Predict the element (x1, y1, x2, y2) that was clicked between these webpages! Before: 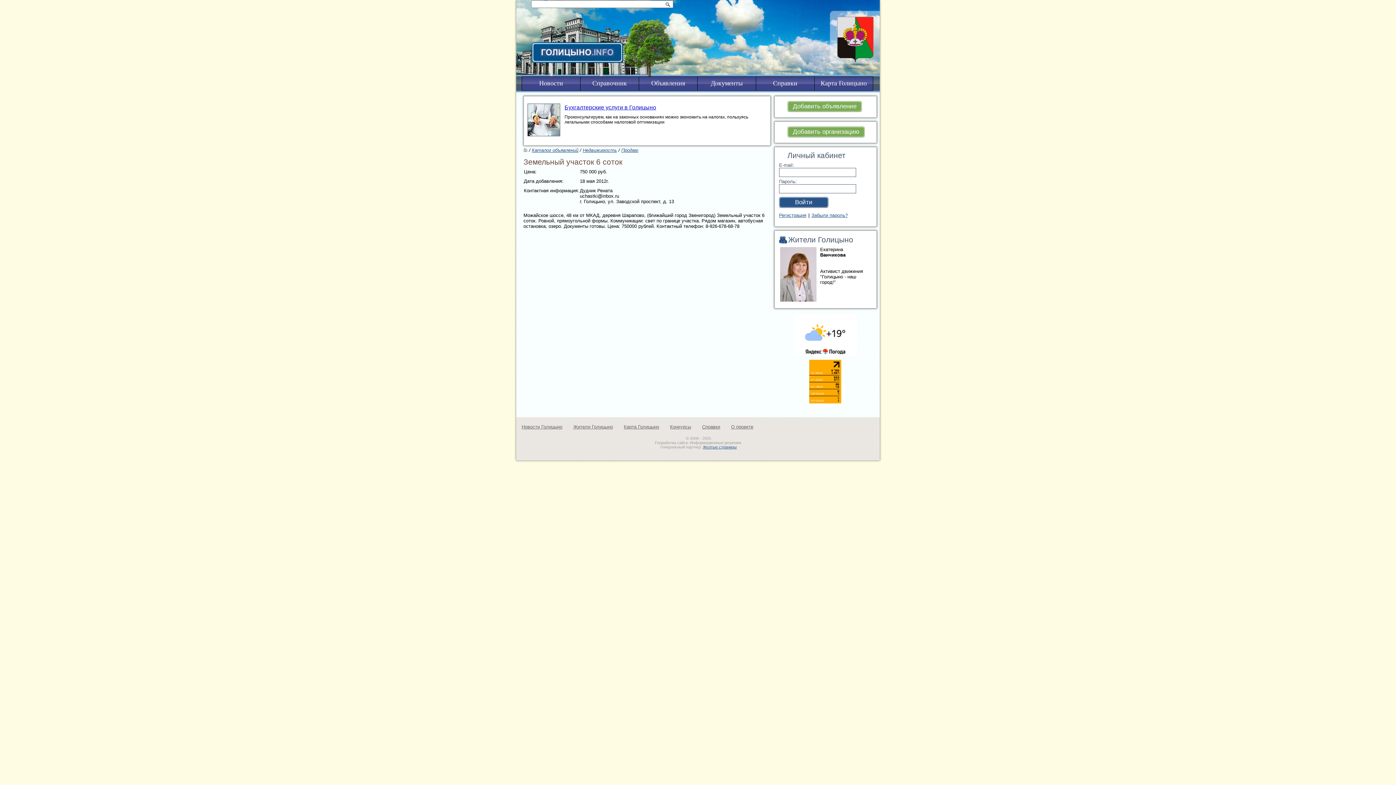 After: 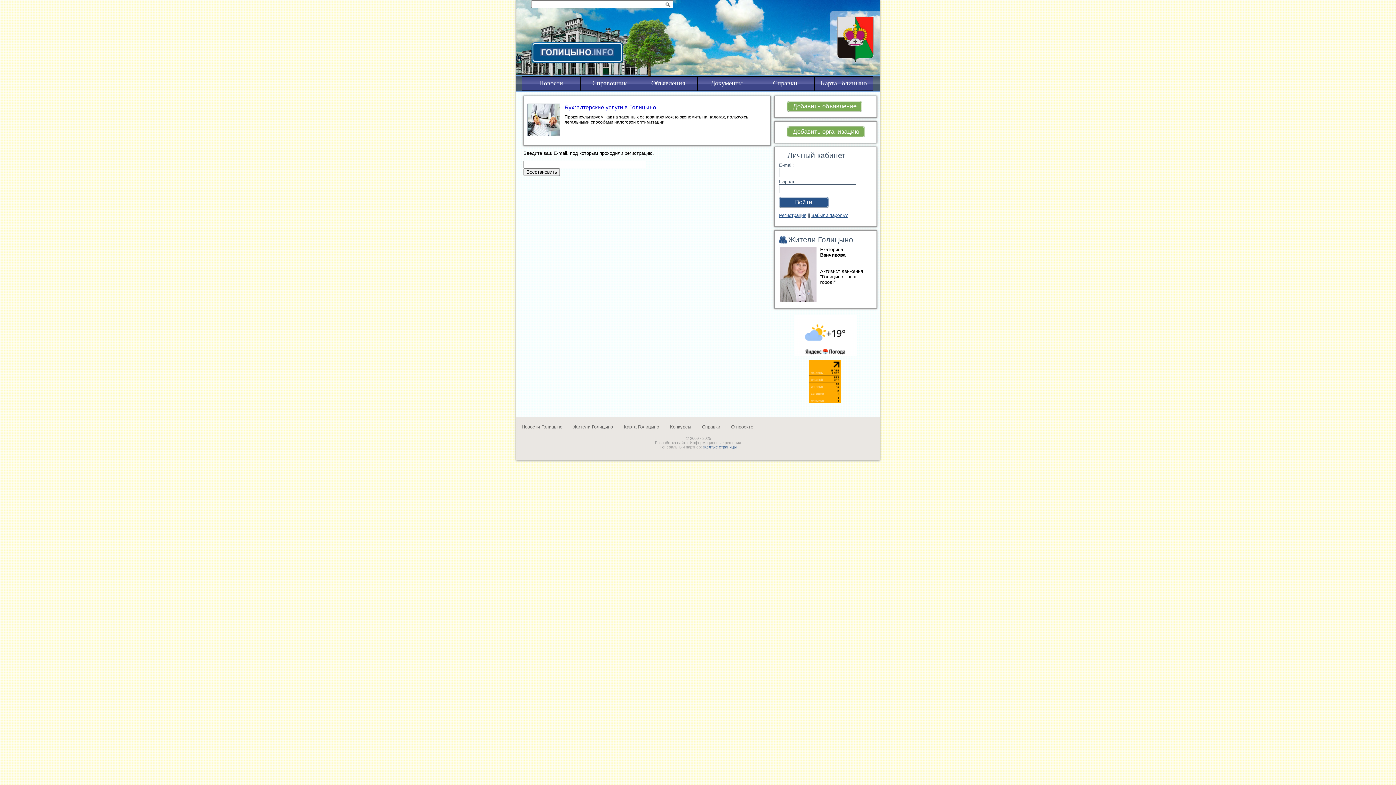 Action: label: Забыли пароль? bbox: (811, 212, 848, 218)